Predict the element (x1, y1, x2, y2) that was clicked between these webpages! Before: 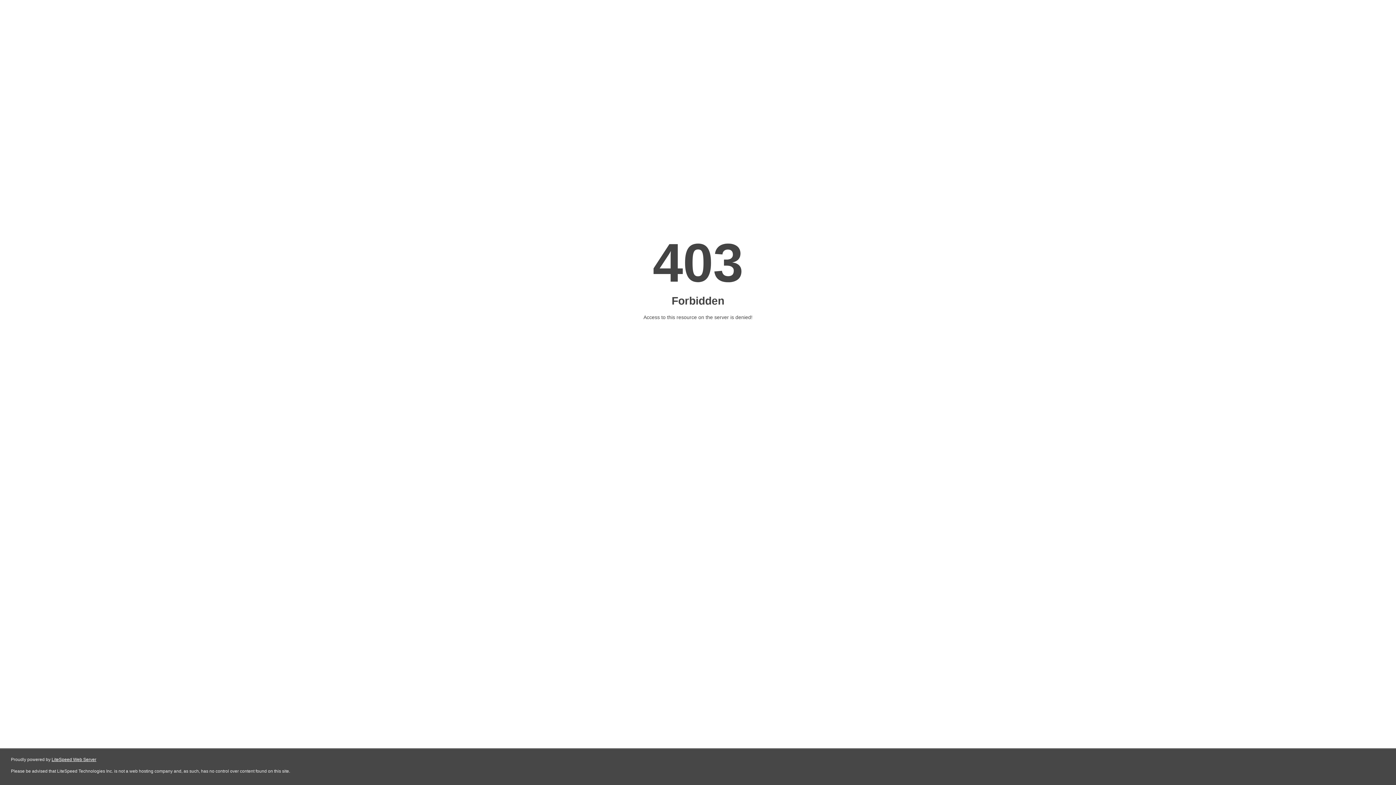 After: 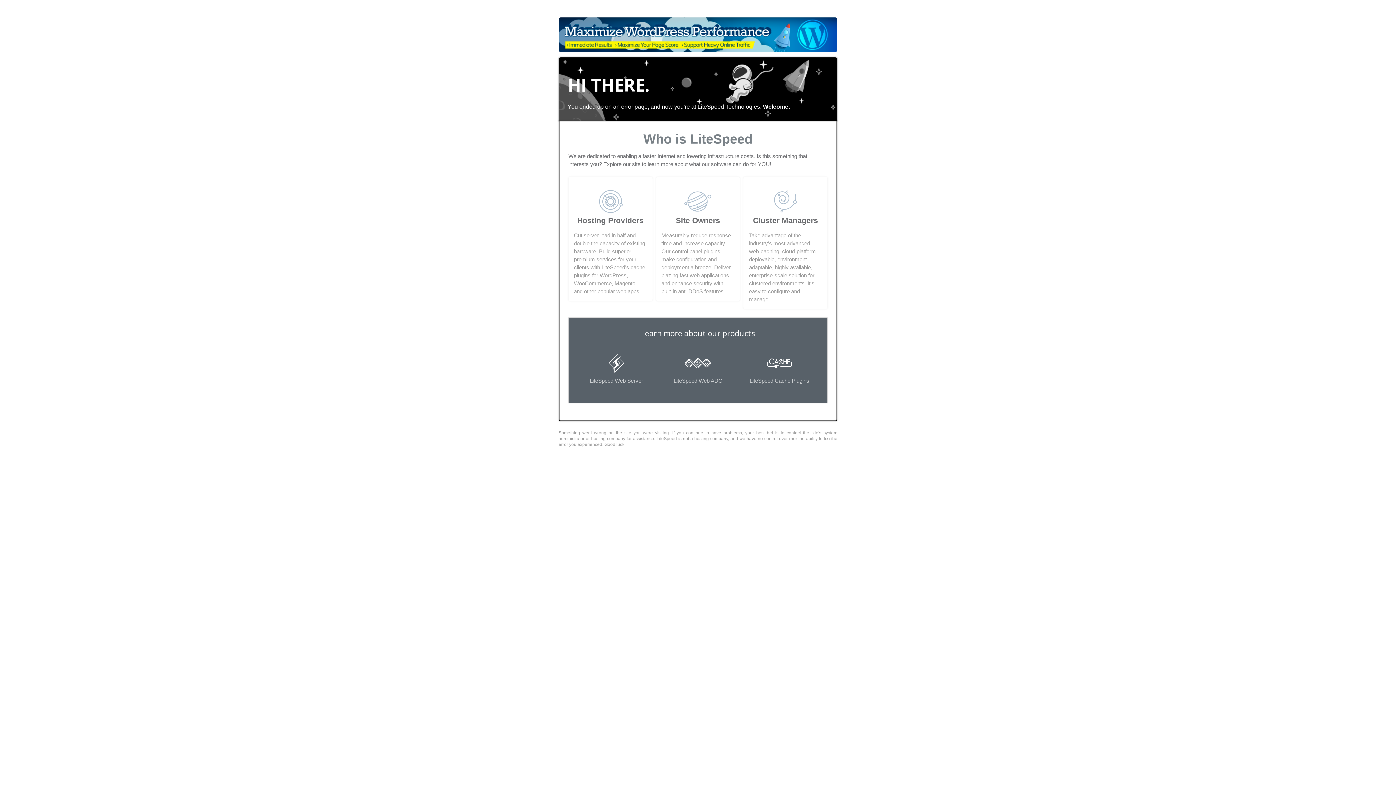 Action: bbox: (51, 757, 96, 762) label: LiteSpeed Web Server